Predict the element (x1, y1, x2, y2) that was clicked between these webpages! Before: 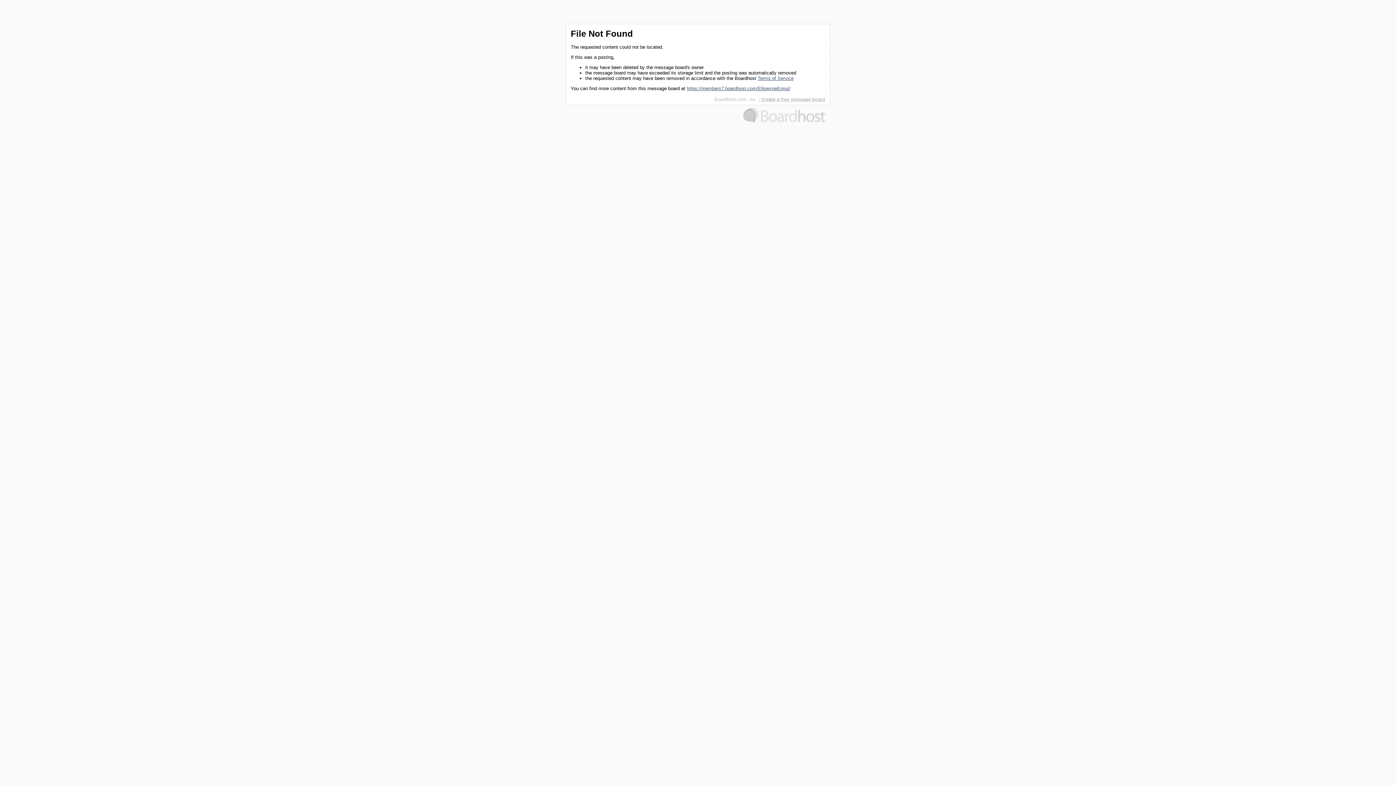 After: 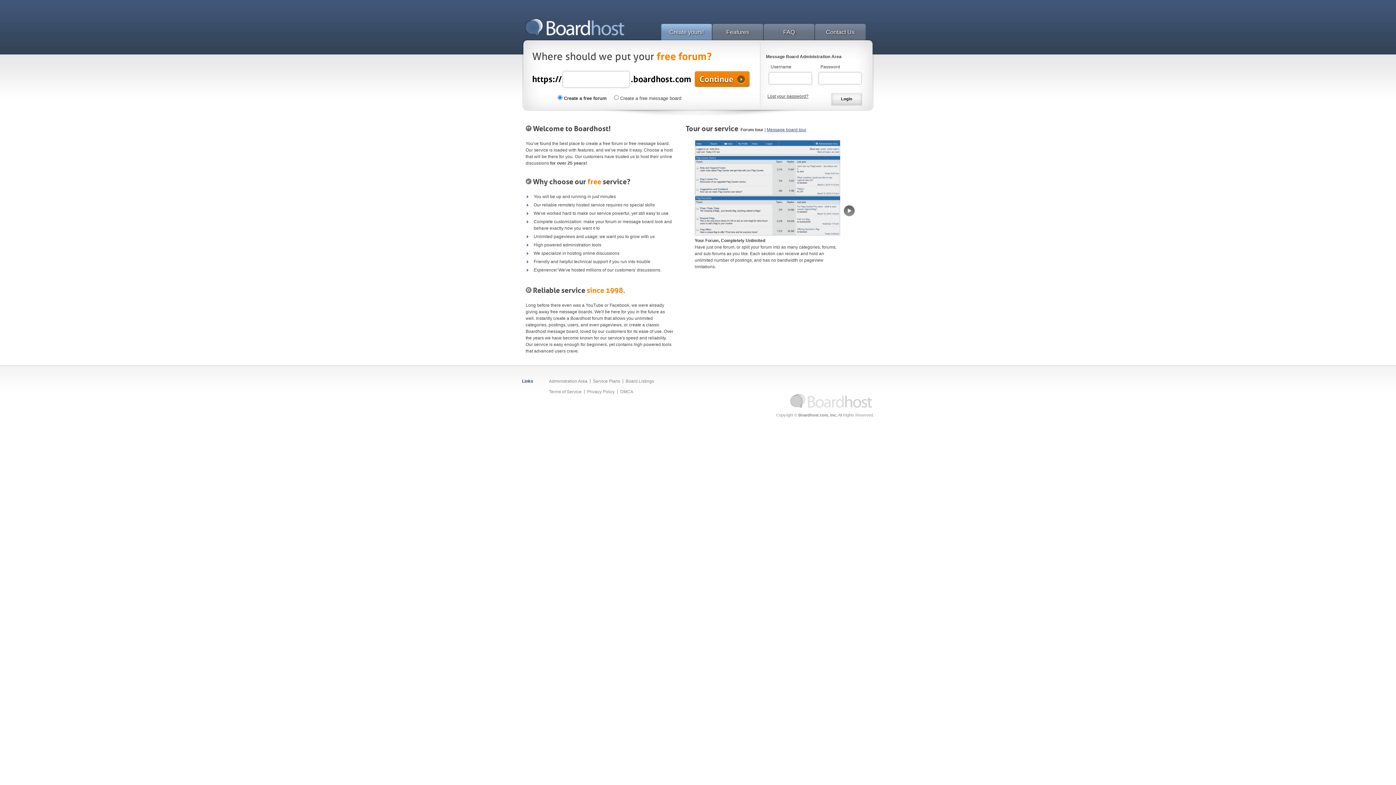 Action: bbox: (743, 118, 825, 123)